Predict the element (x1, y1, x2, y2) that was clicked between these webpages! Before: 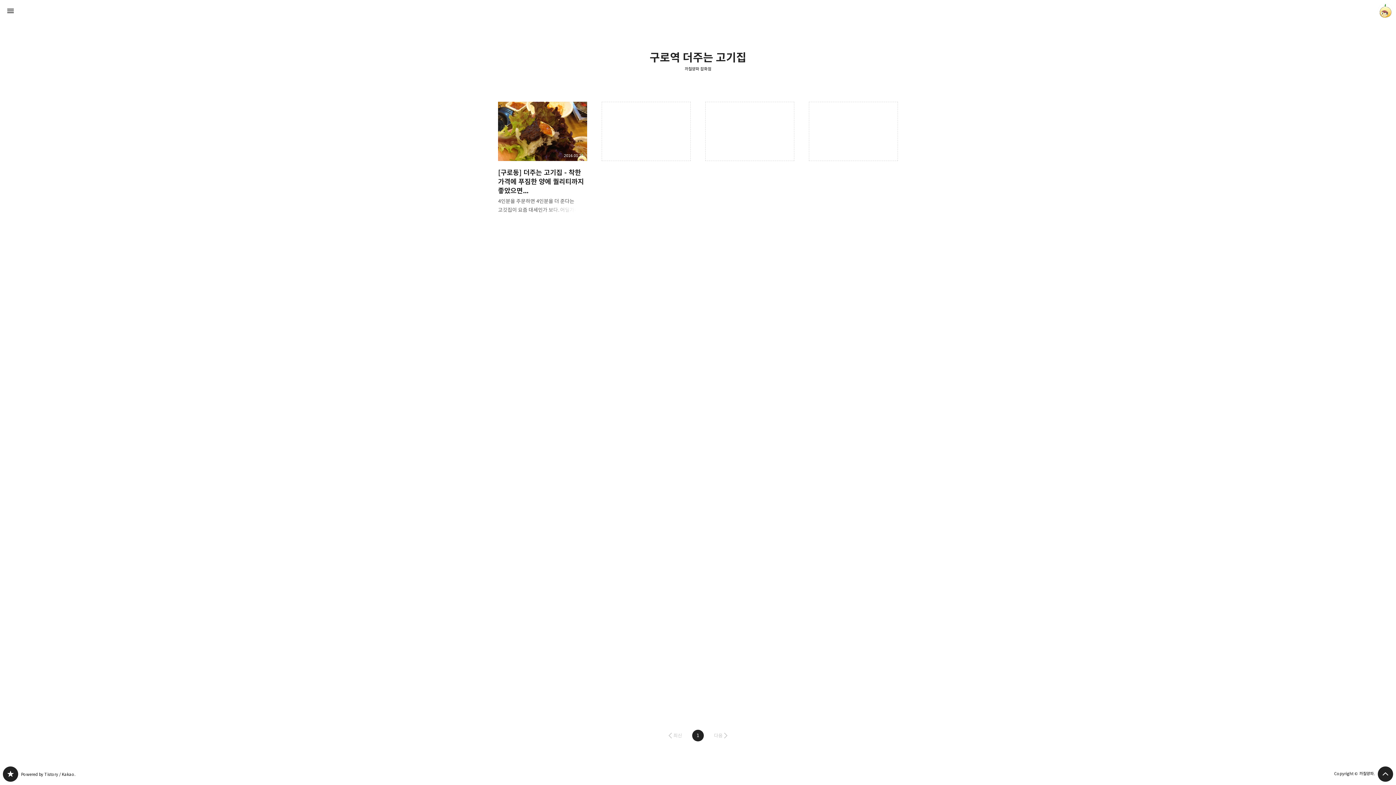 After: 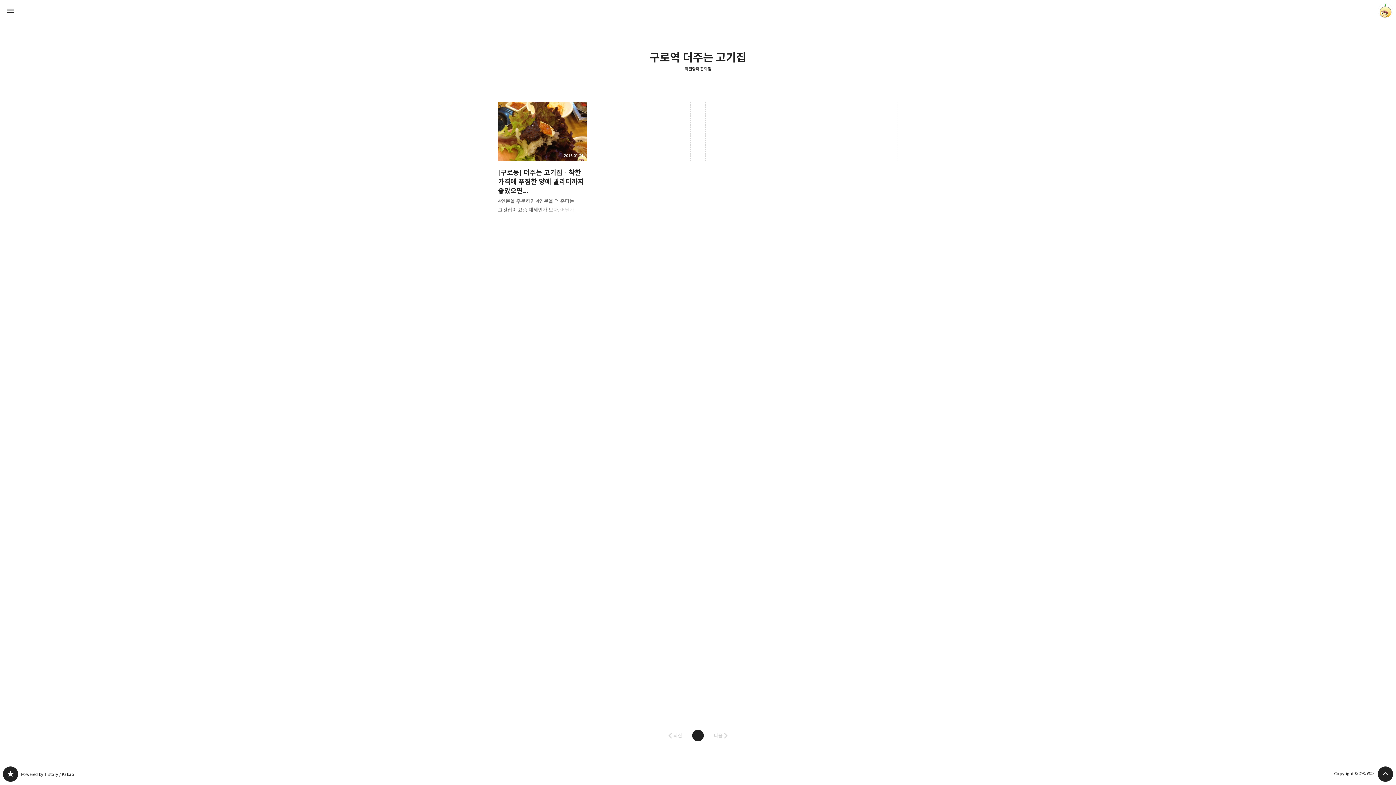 Action: bbox: (690, 728, 705, 743) label: 1페이지